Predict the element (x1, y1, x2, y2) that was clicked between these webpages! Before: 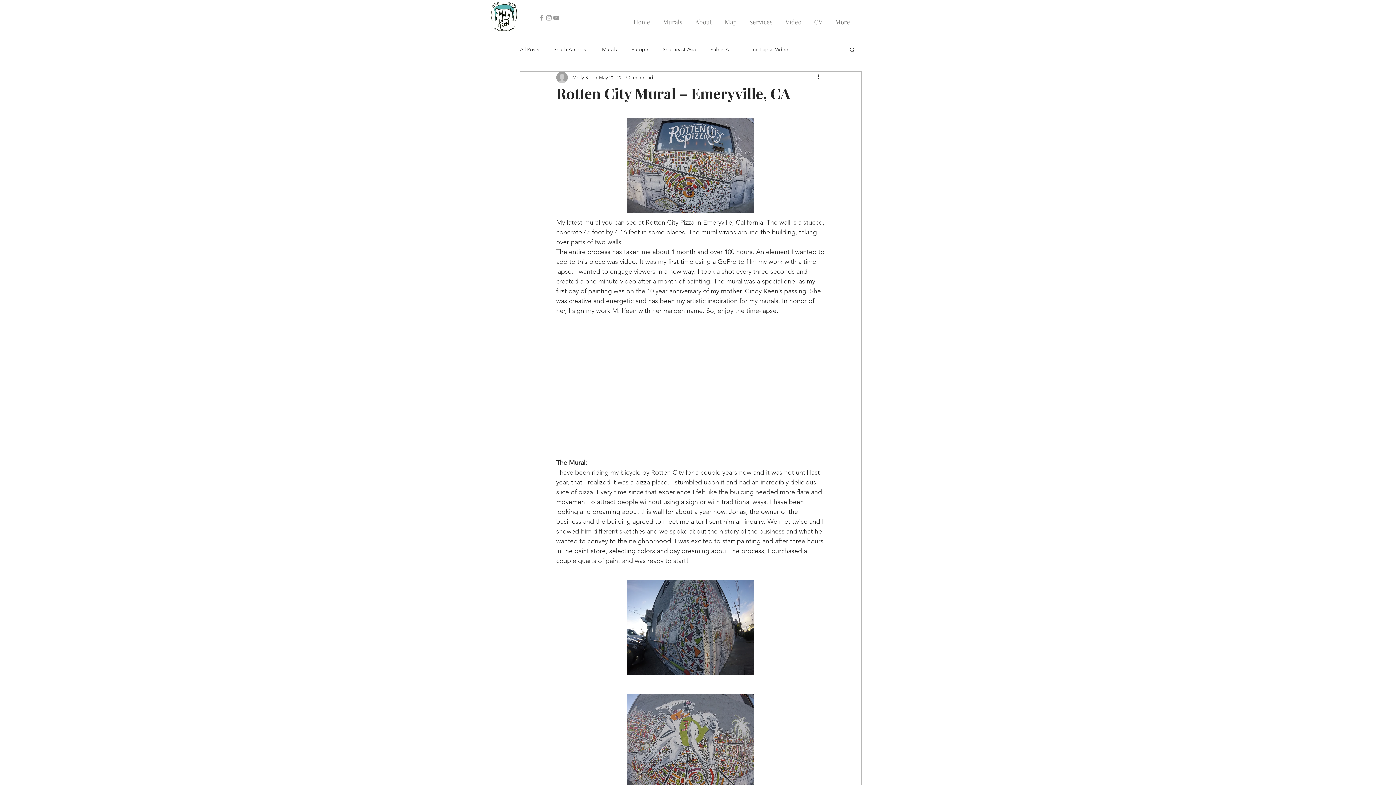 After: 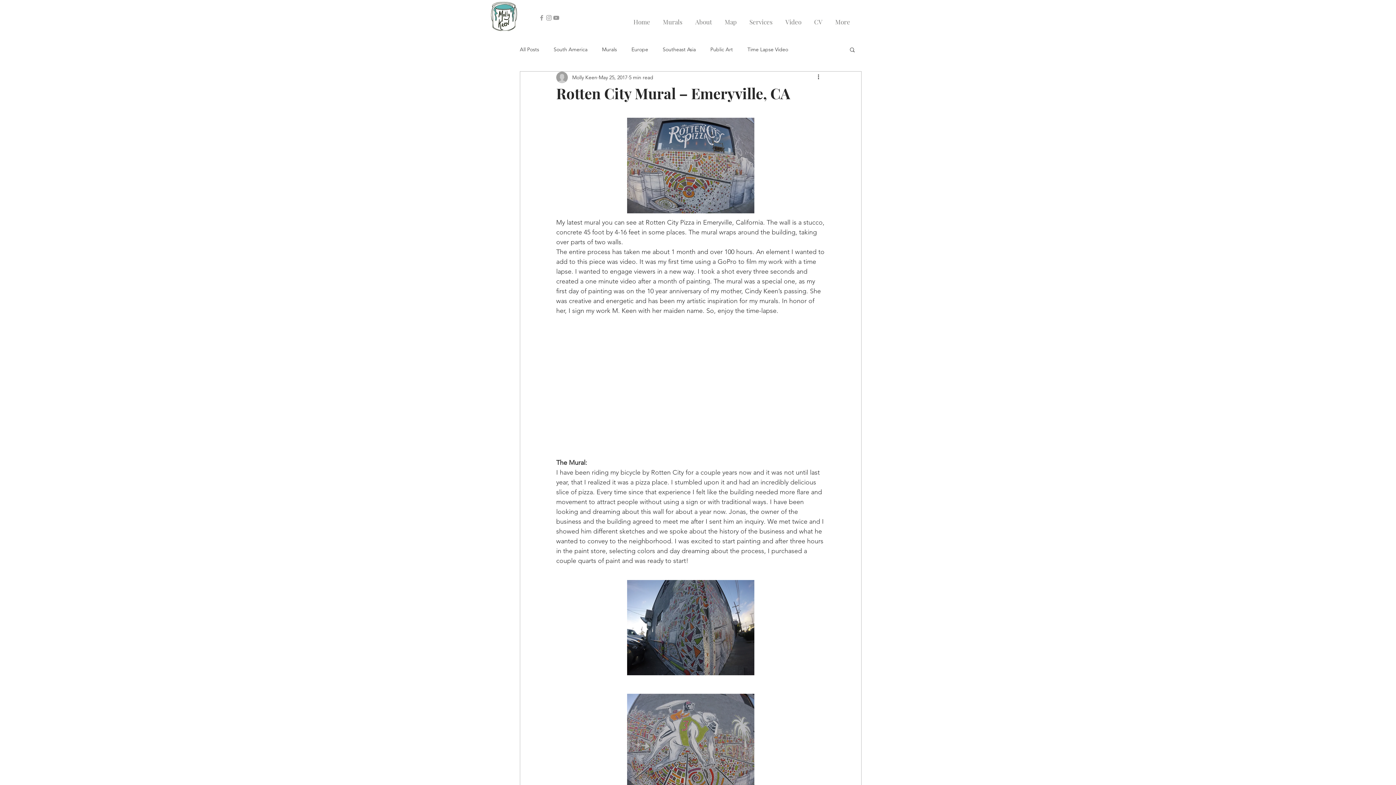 Action: label: Grey YouTube Icon bbox: (552, 14, 560, 21)